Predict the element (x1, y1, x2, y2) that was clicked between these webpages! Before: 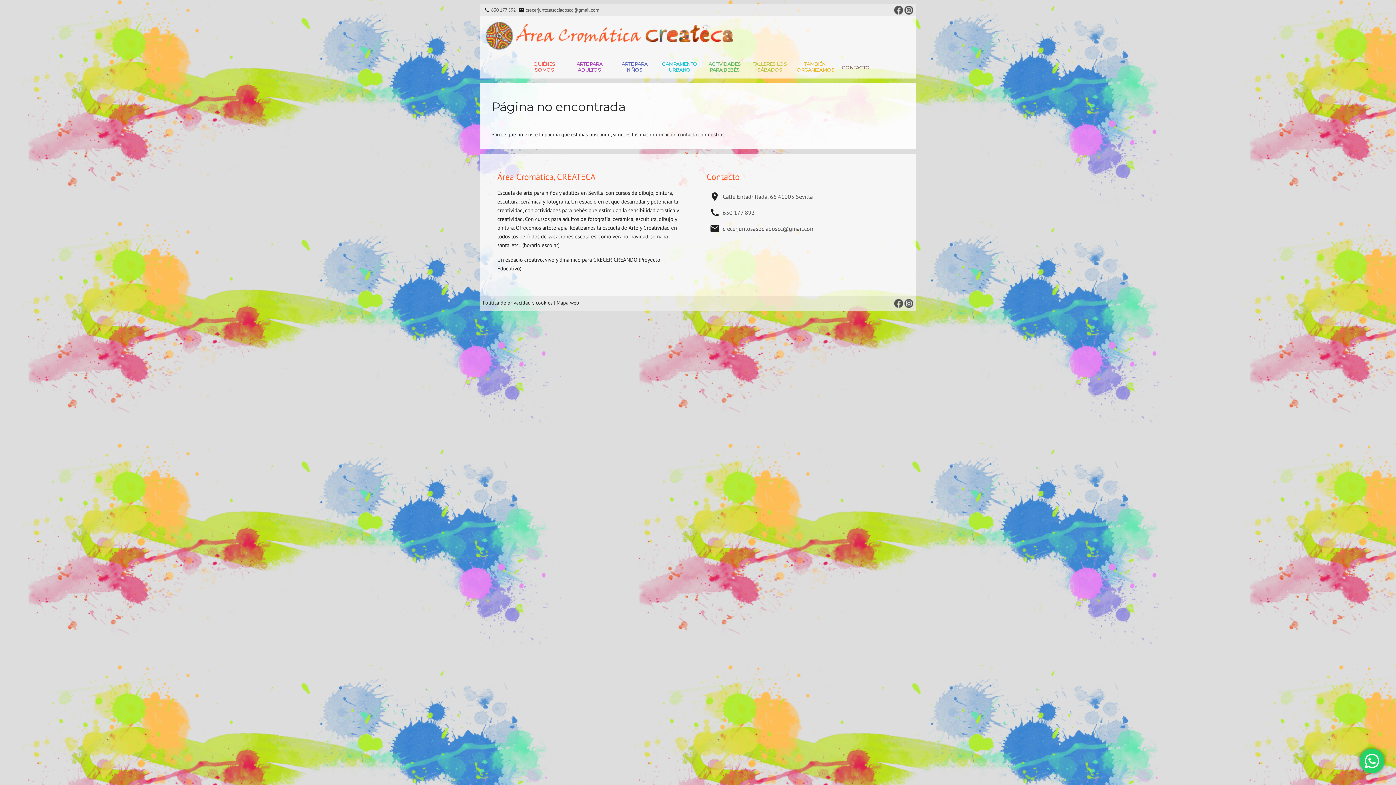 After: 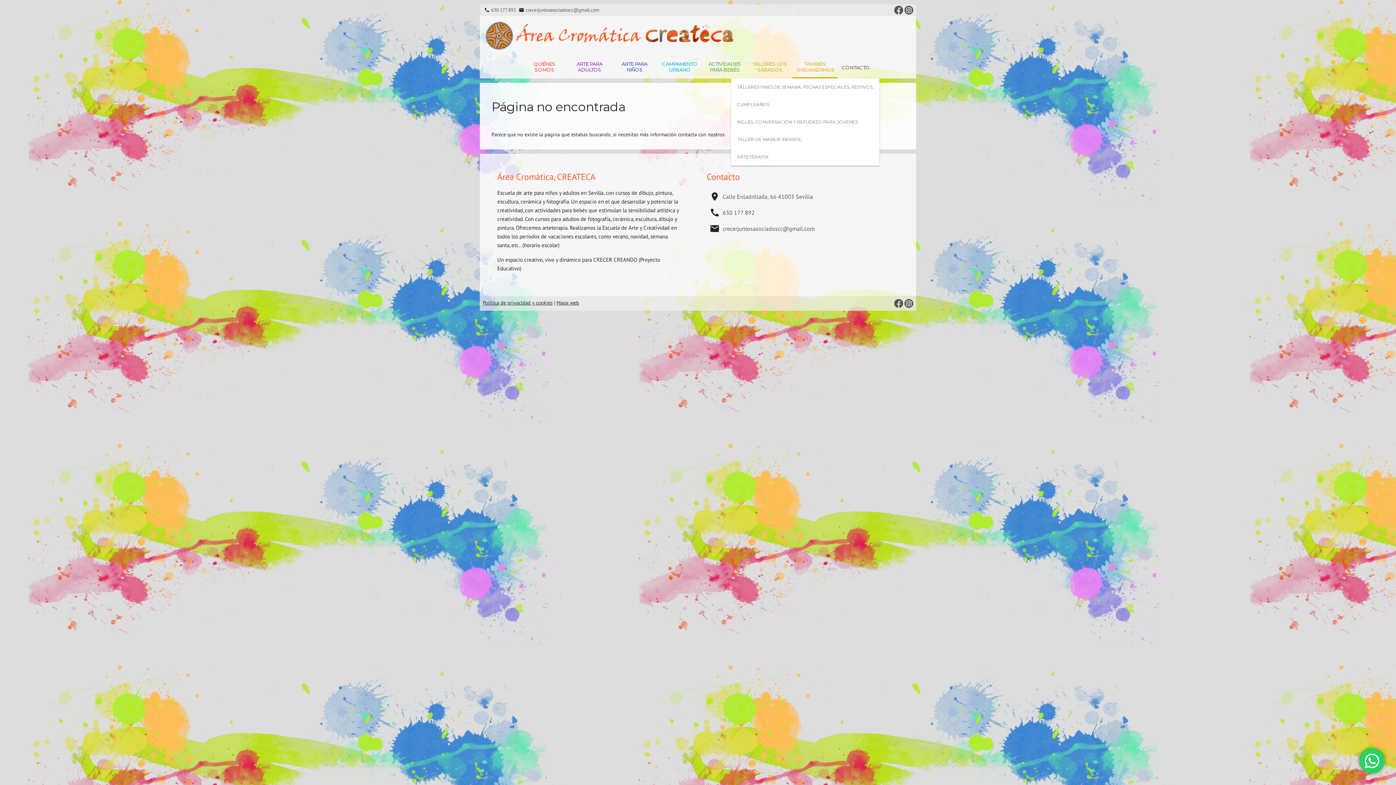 Action: bbox: (792, 56, 837, 78) label: TAMBIÉN ORGANIZAMOS